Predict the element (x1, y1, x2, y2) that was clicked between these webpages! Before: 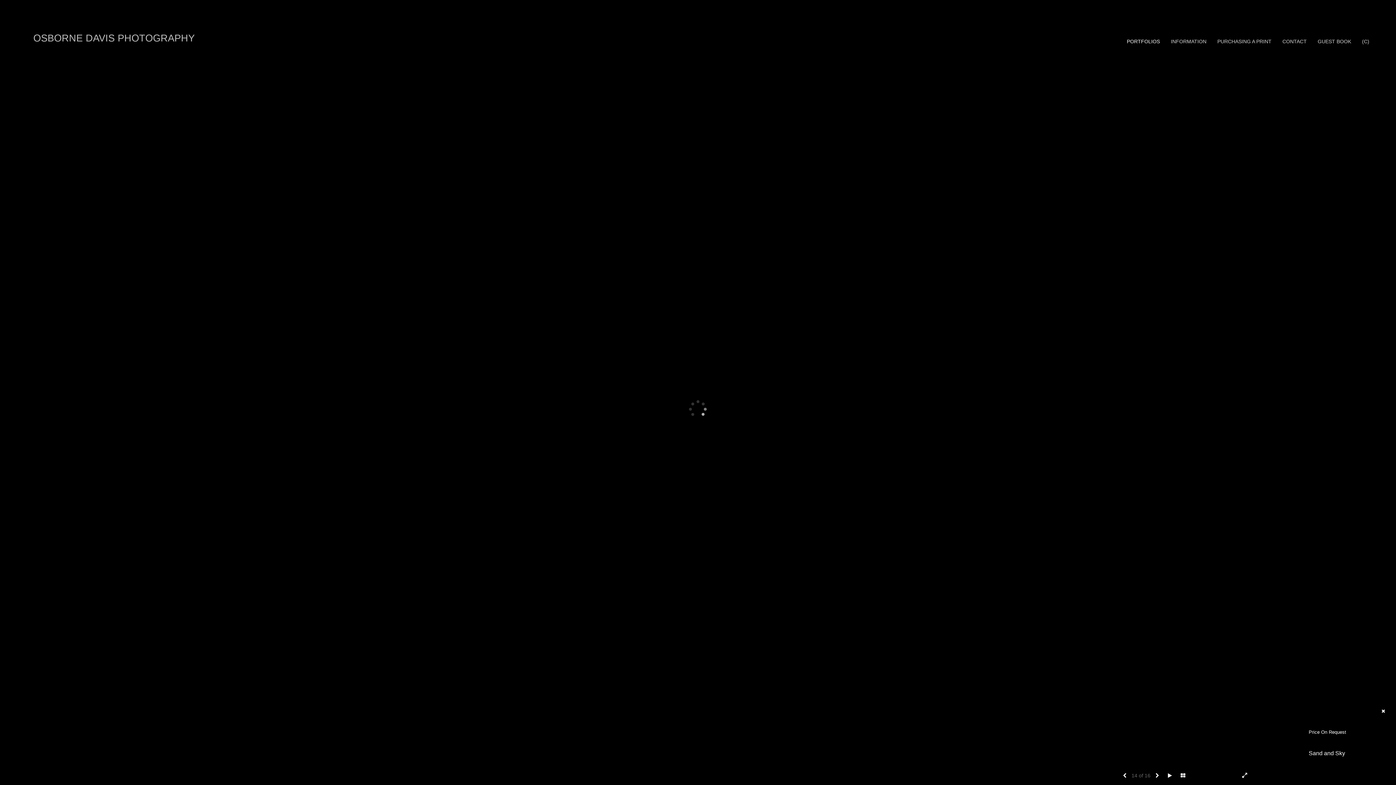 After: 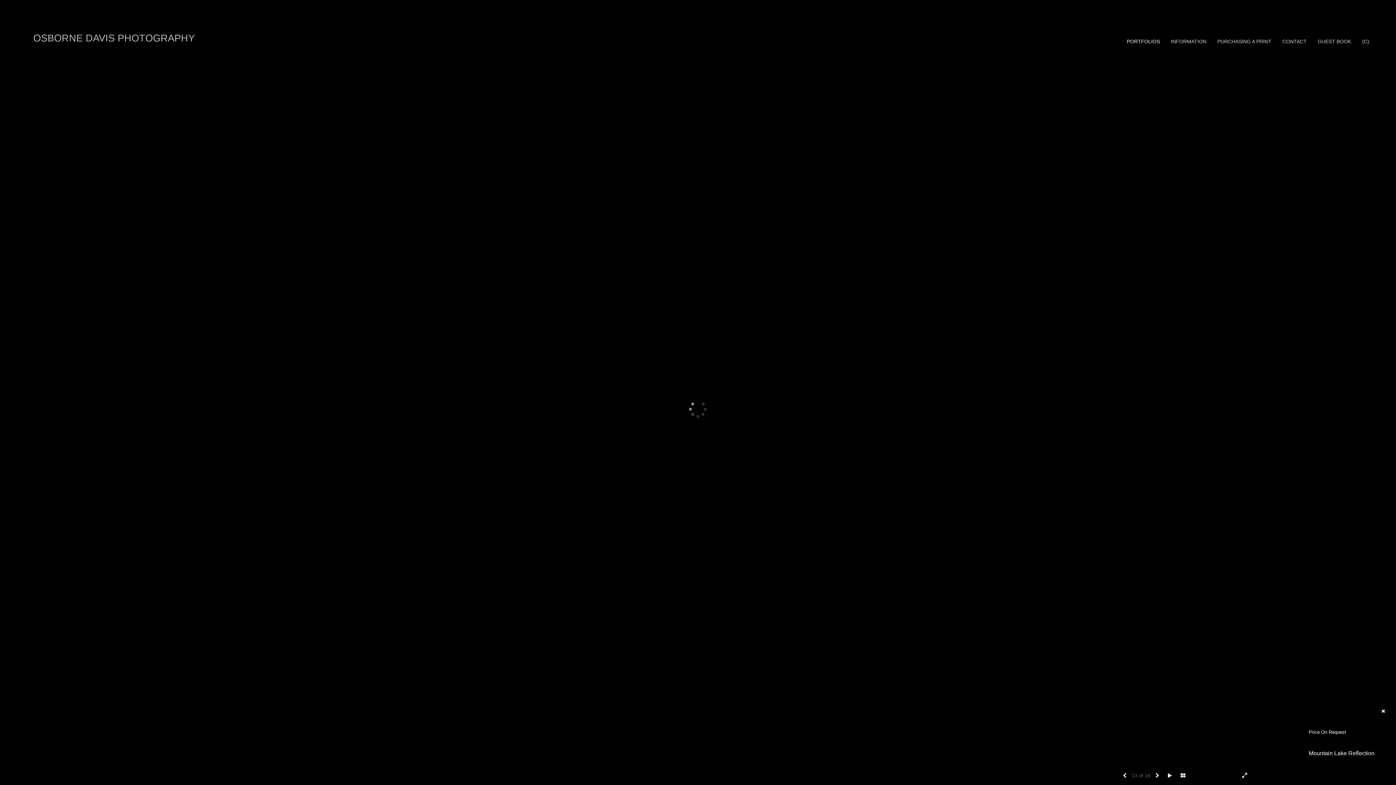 Action: bbox: (1123, 773, 1126, 778)